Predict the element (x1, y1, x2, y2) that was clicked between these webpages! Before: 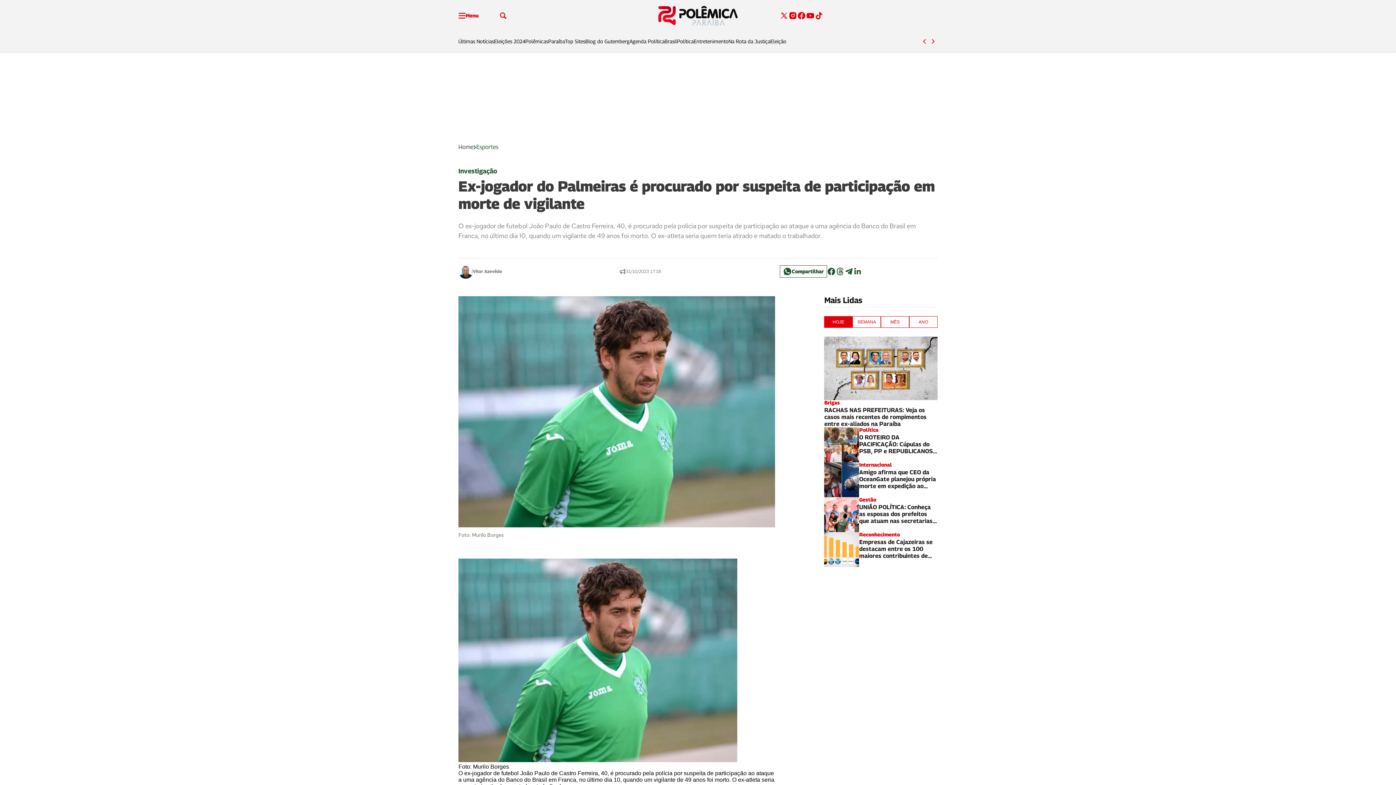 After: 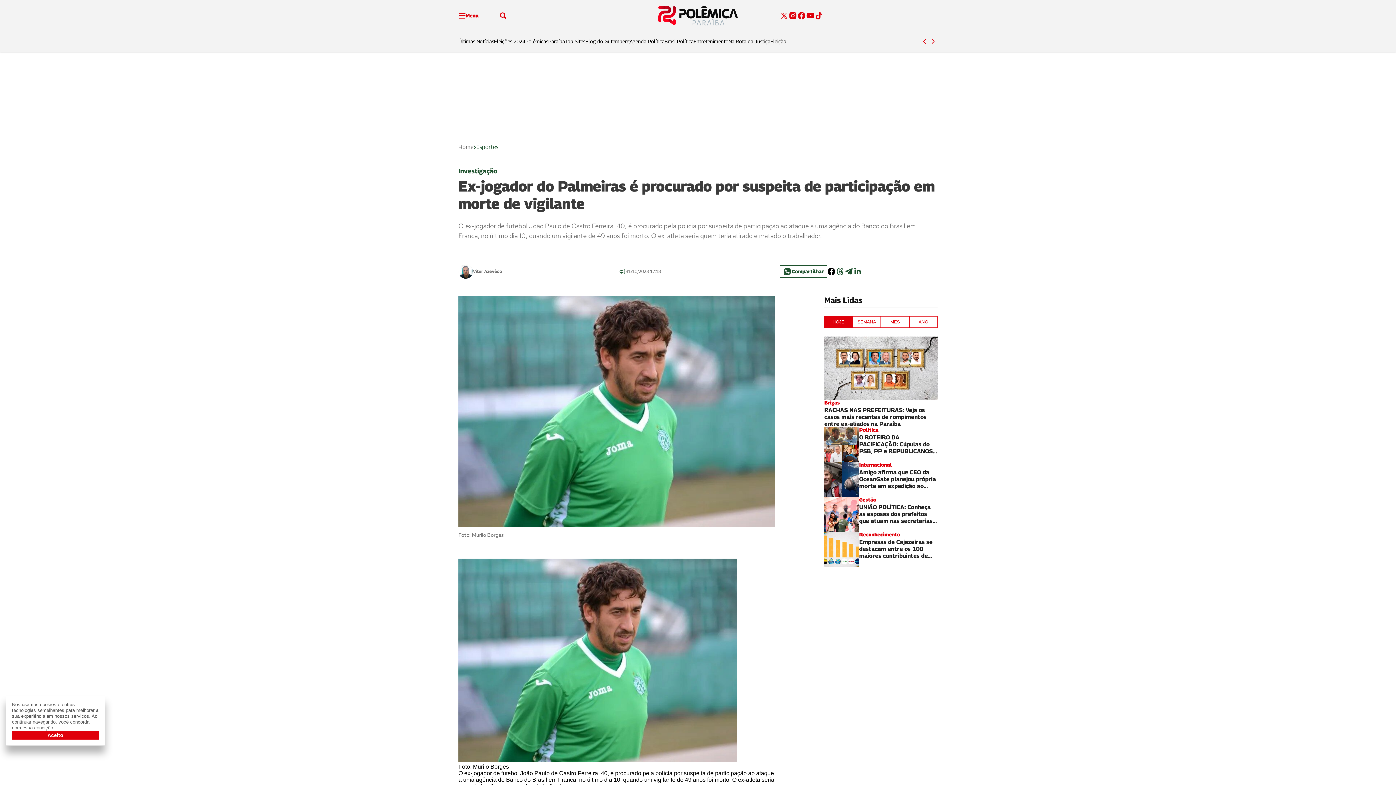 Action: bbox: (827, 267, 836, 276)